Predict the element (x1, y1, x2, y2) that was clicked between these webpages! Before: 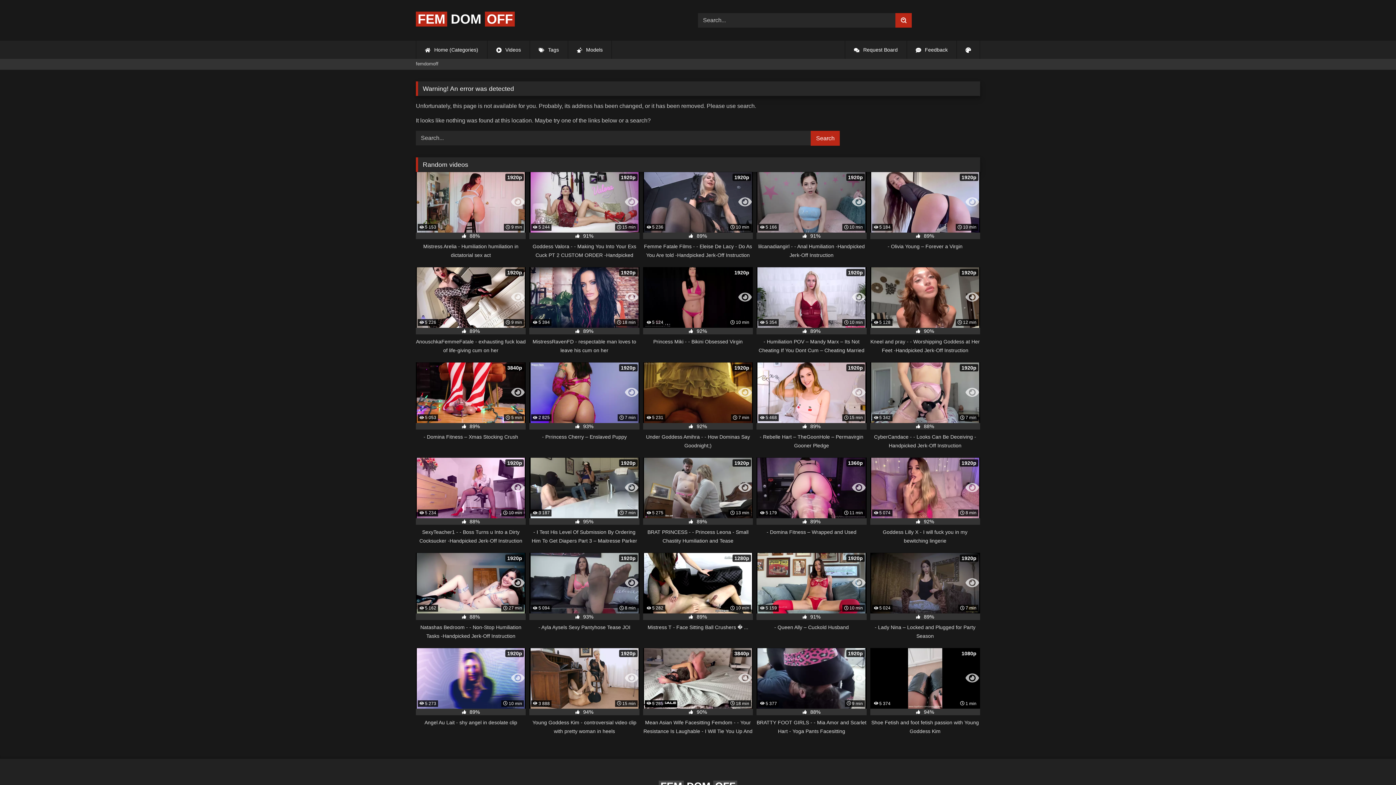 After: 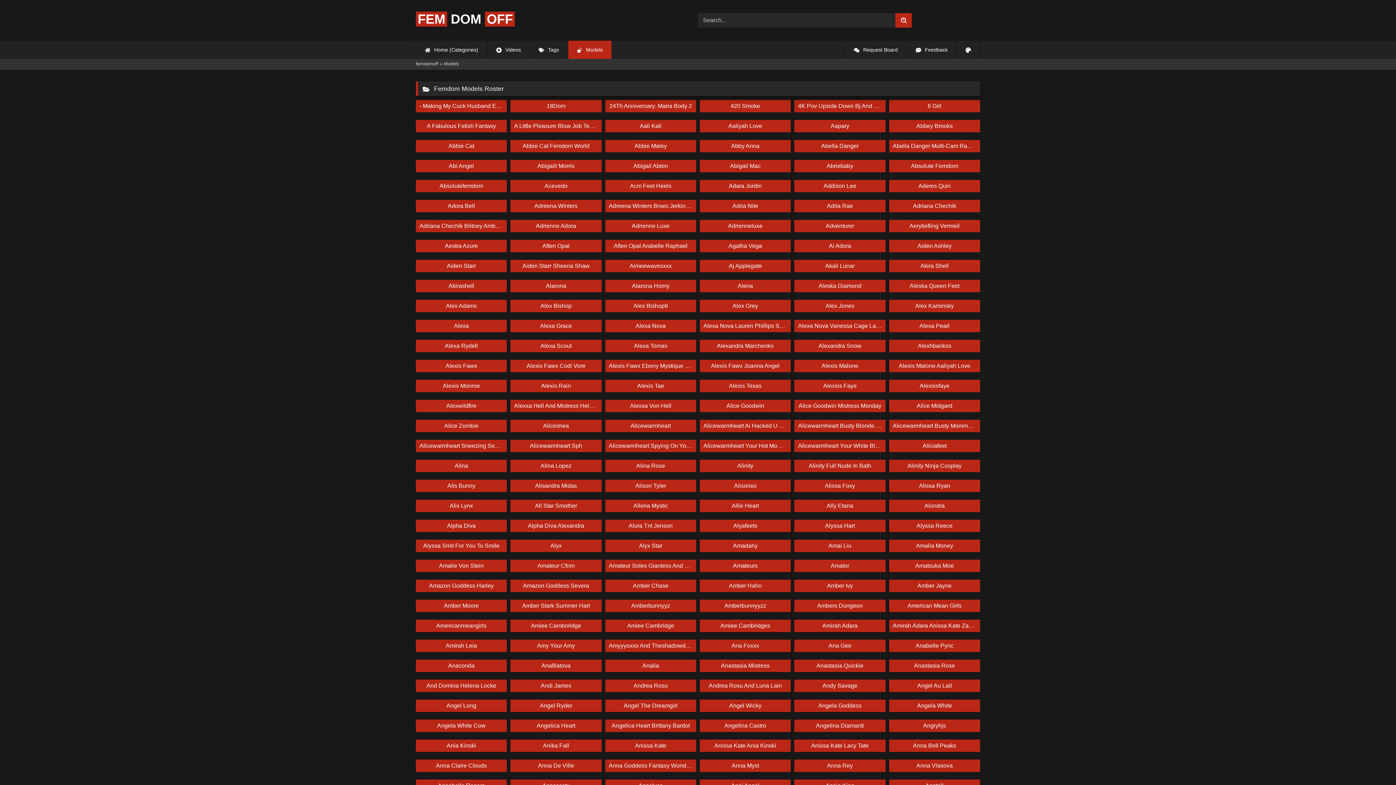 Action: label:  Models bbox: (568, 40, 611, 58)